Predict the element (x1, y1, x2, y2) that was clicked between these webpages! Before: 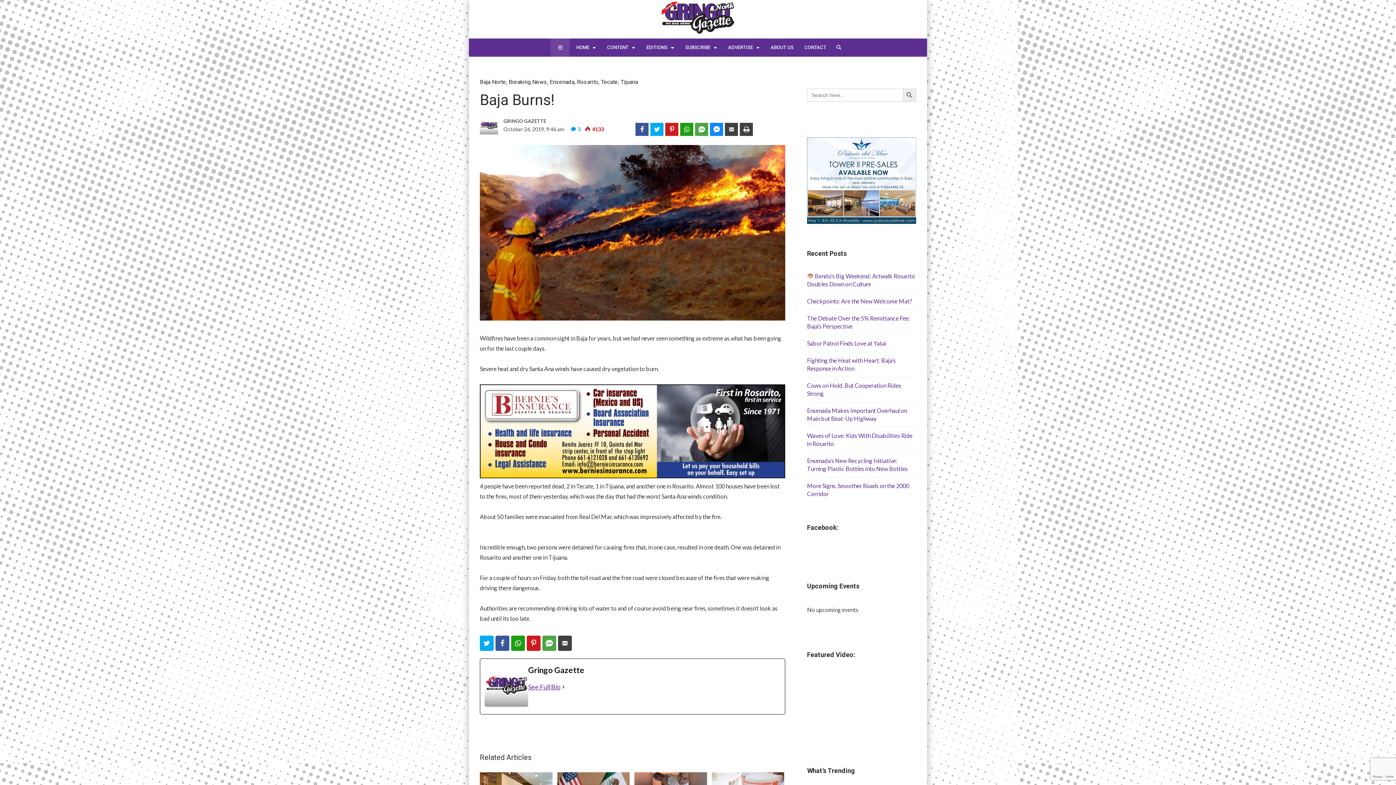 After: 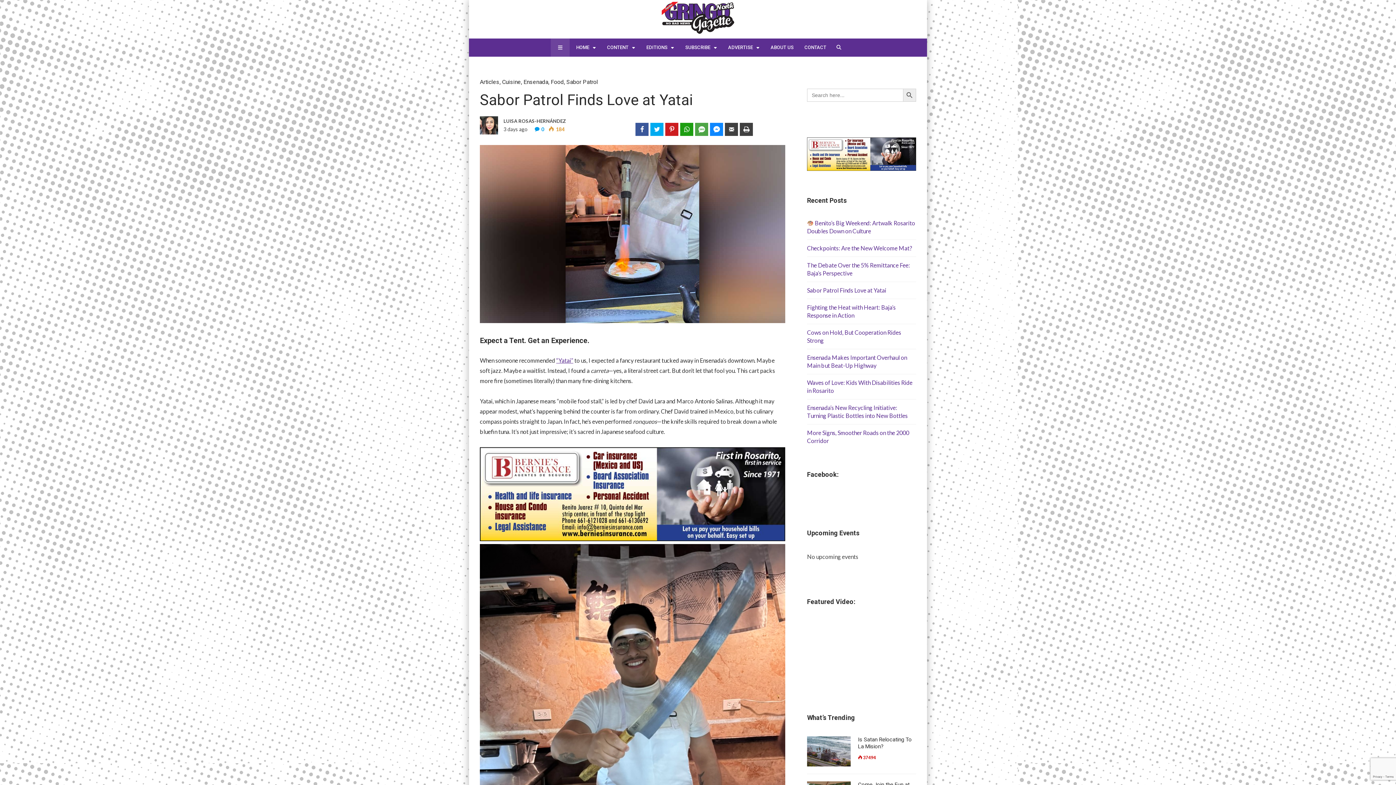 Action: bbox: (807, 339, 886, 346) label: Sabor Patrol Finds Love at Yatai